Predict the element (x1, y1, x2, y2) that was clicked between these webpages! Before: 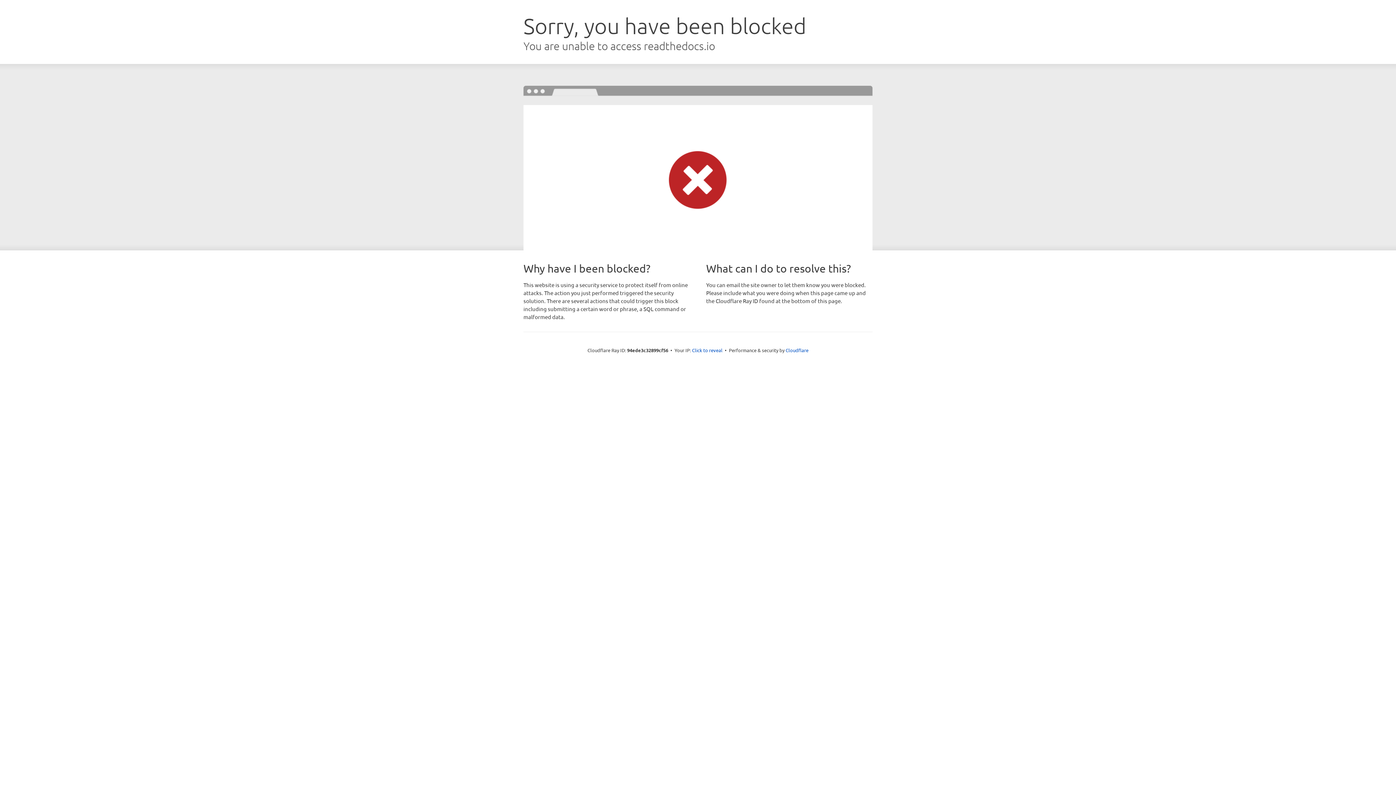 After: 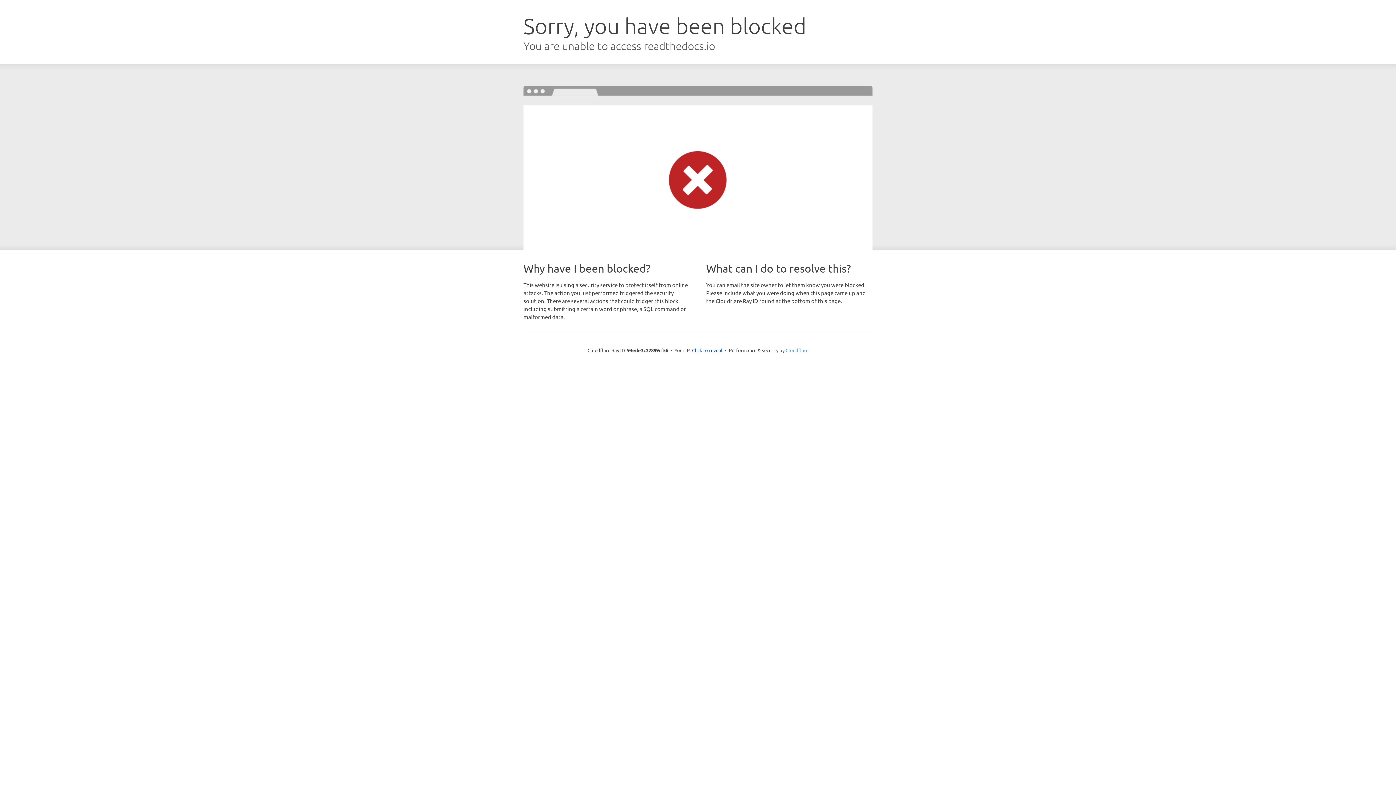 Action: label: Cloudflare bbox: (785, 347, 808, 353)